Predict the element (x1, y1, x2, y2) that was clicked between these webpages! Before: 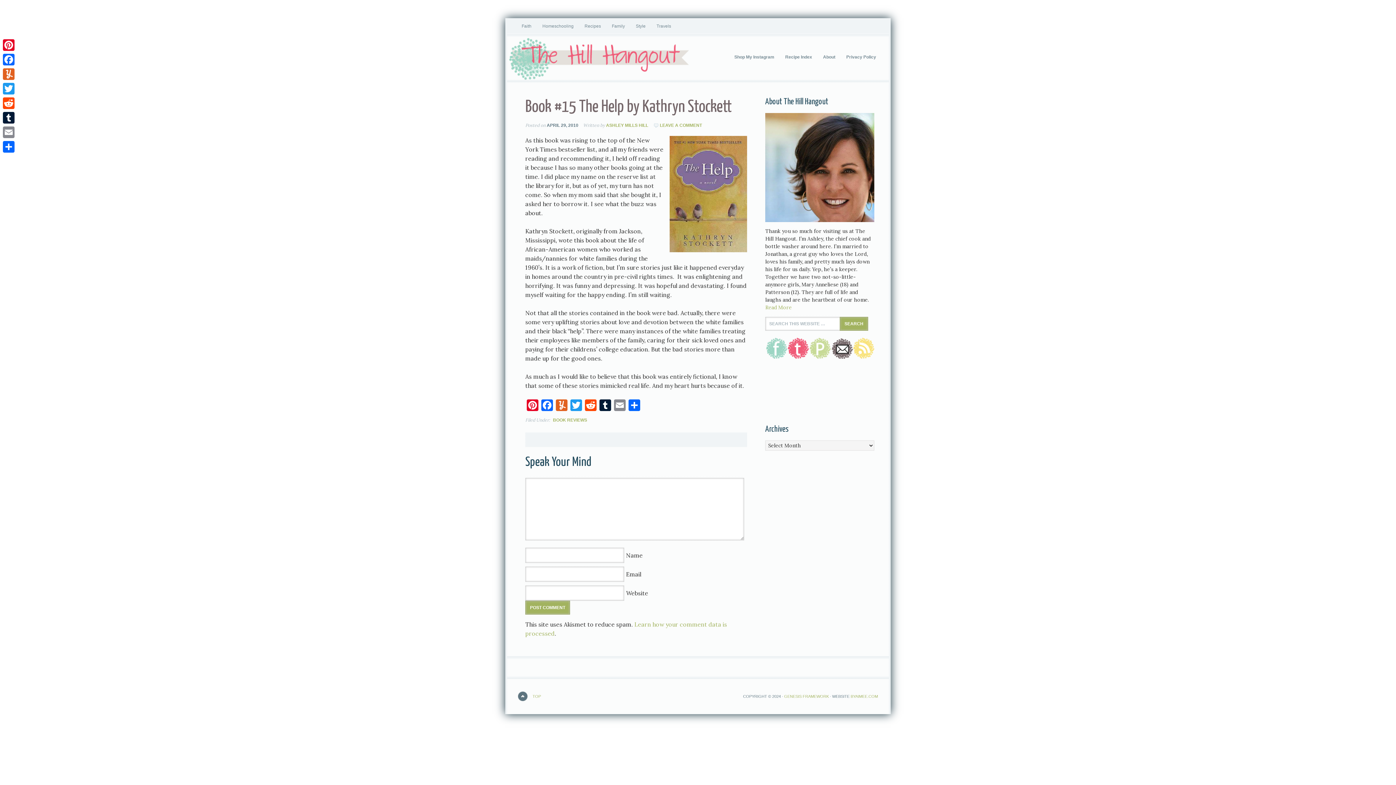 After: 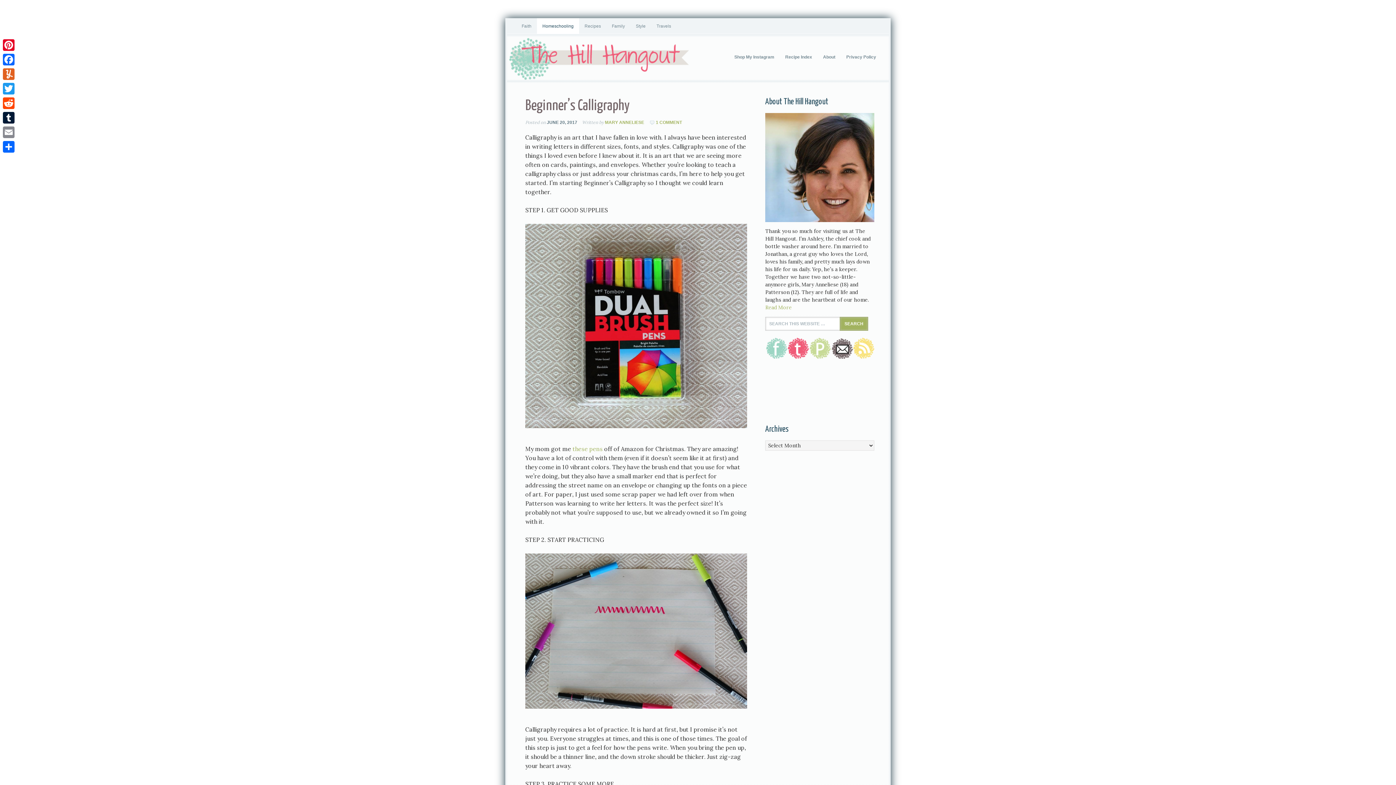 Action: label: Homeschooling bbox: (537, 18, 579, 33)